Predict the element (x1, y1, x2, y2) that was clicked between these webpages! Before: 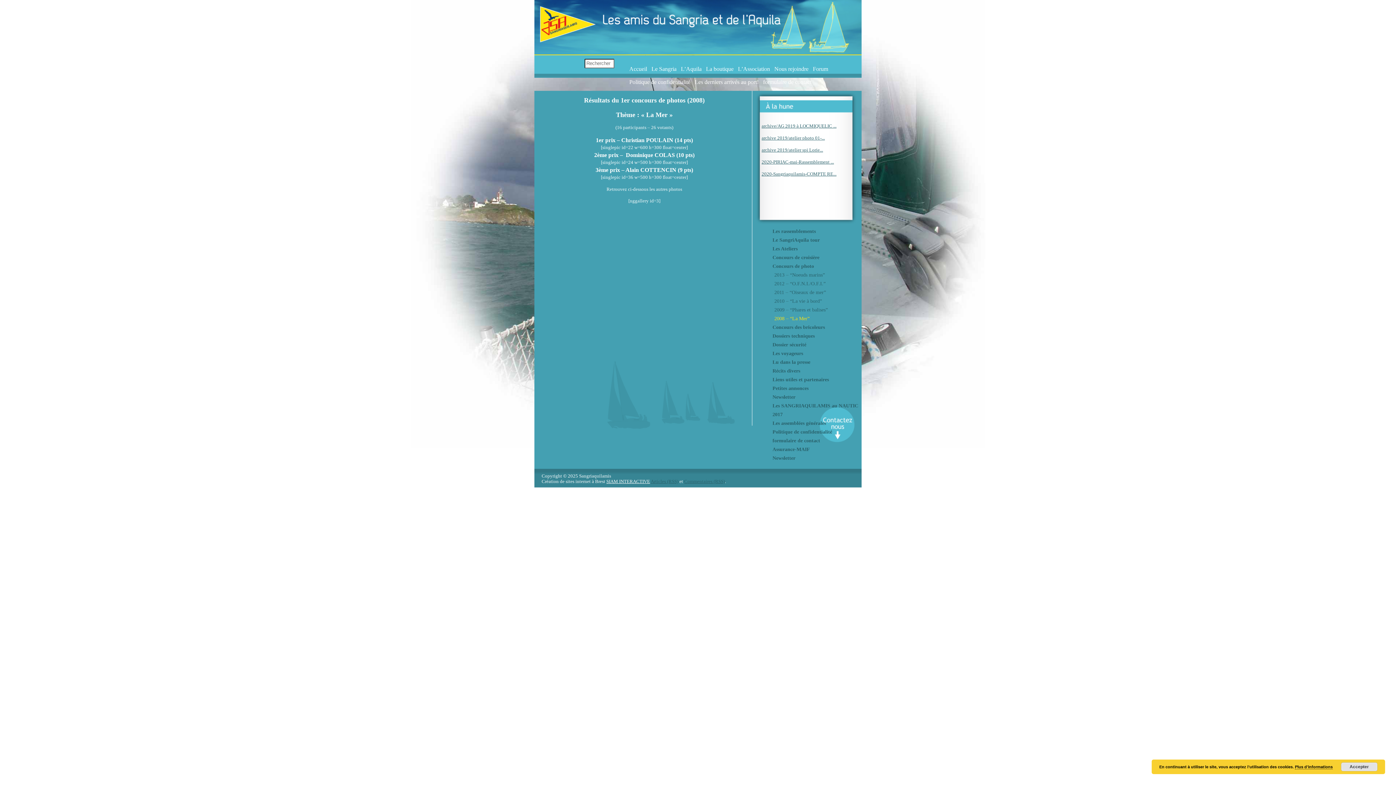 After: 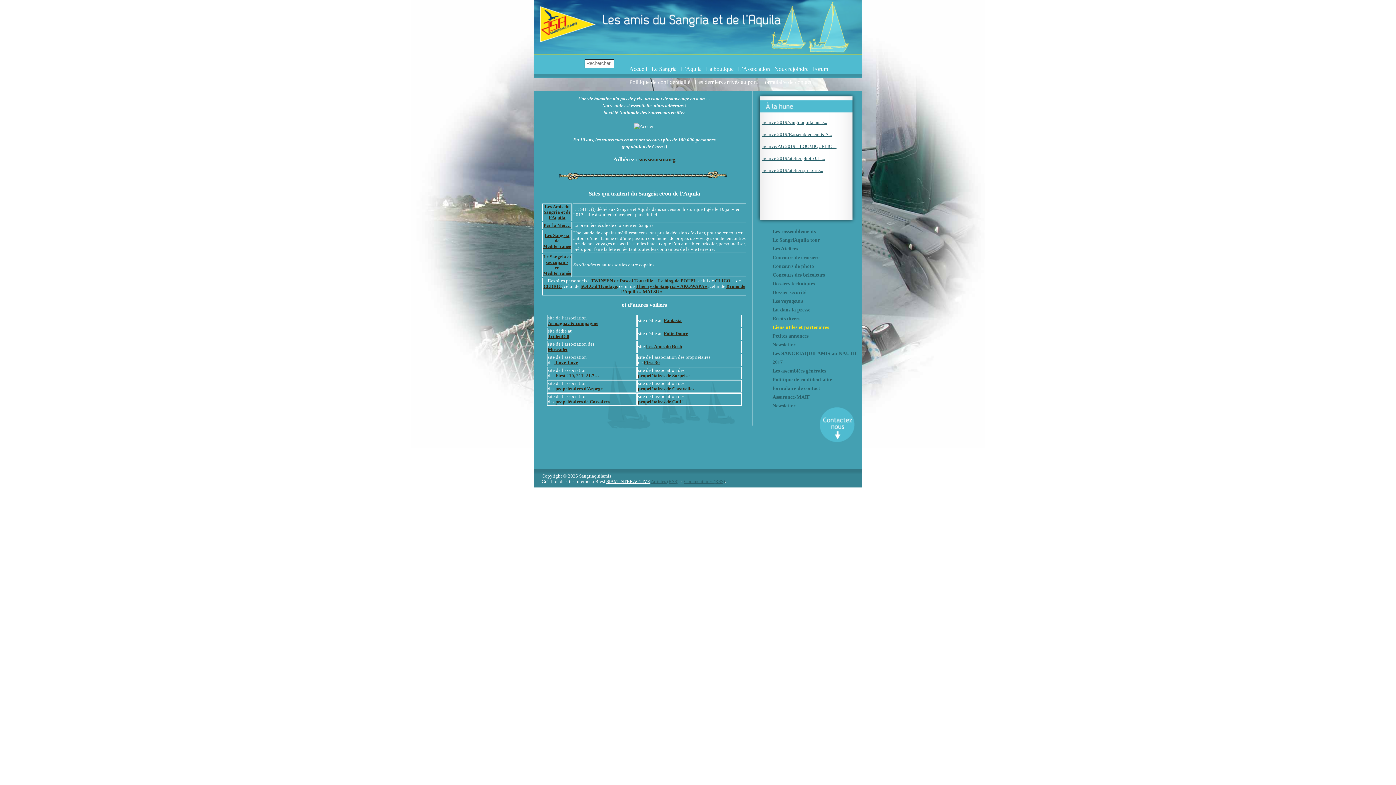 Action: bbox: (772, 375, 863, 384) label: Liens utiles et partenaires